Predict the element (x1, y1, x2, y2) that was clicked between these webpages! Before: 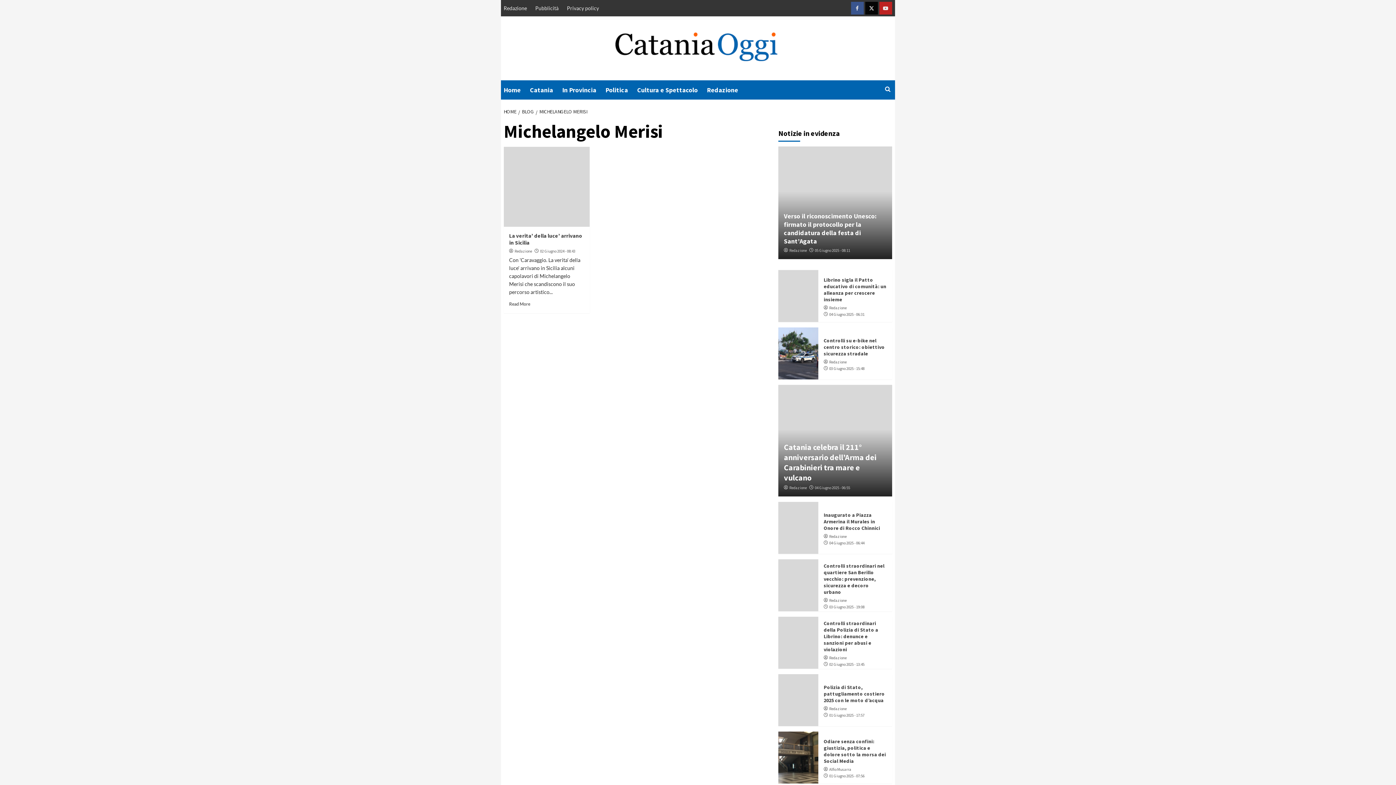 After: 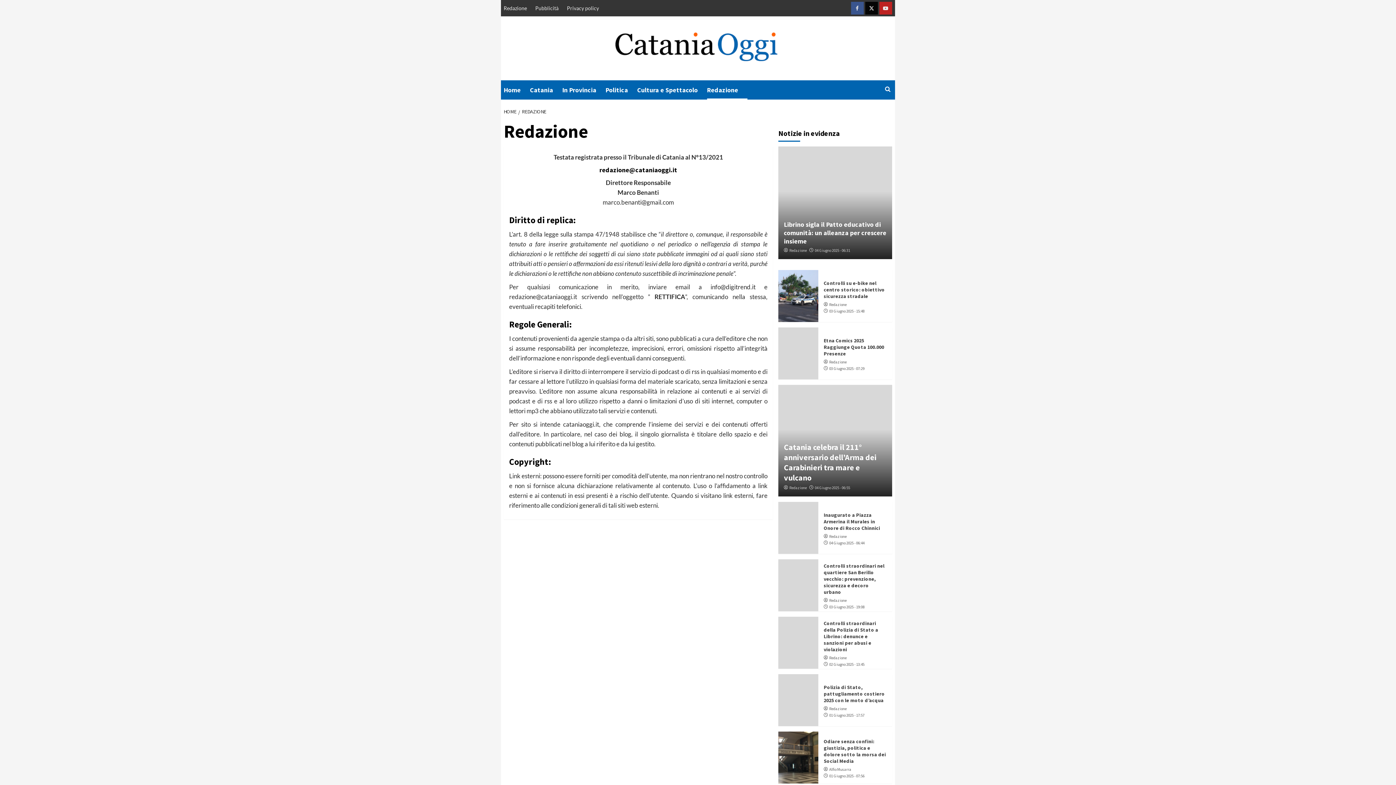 Action: label: Redazione bbox: (503, 0, 530, 16)